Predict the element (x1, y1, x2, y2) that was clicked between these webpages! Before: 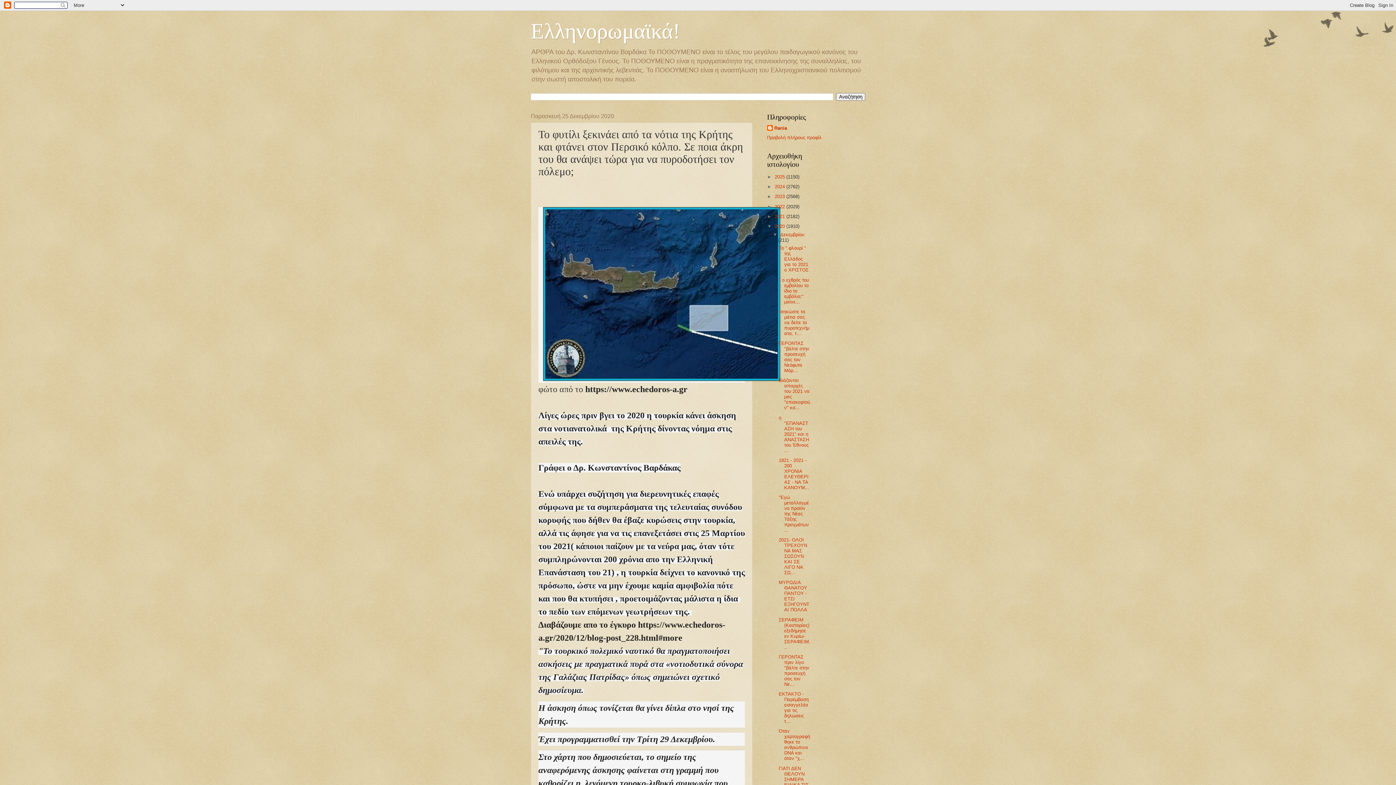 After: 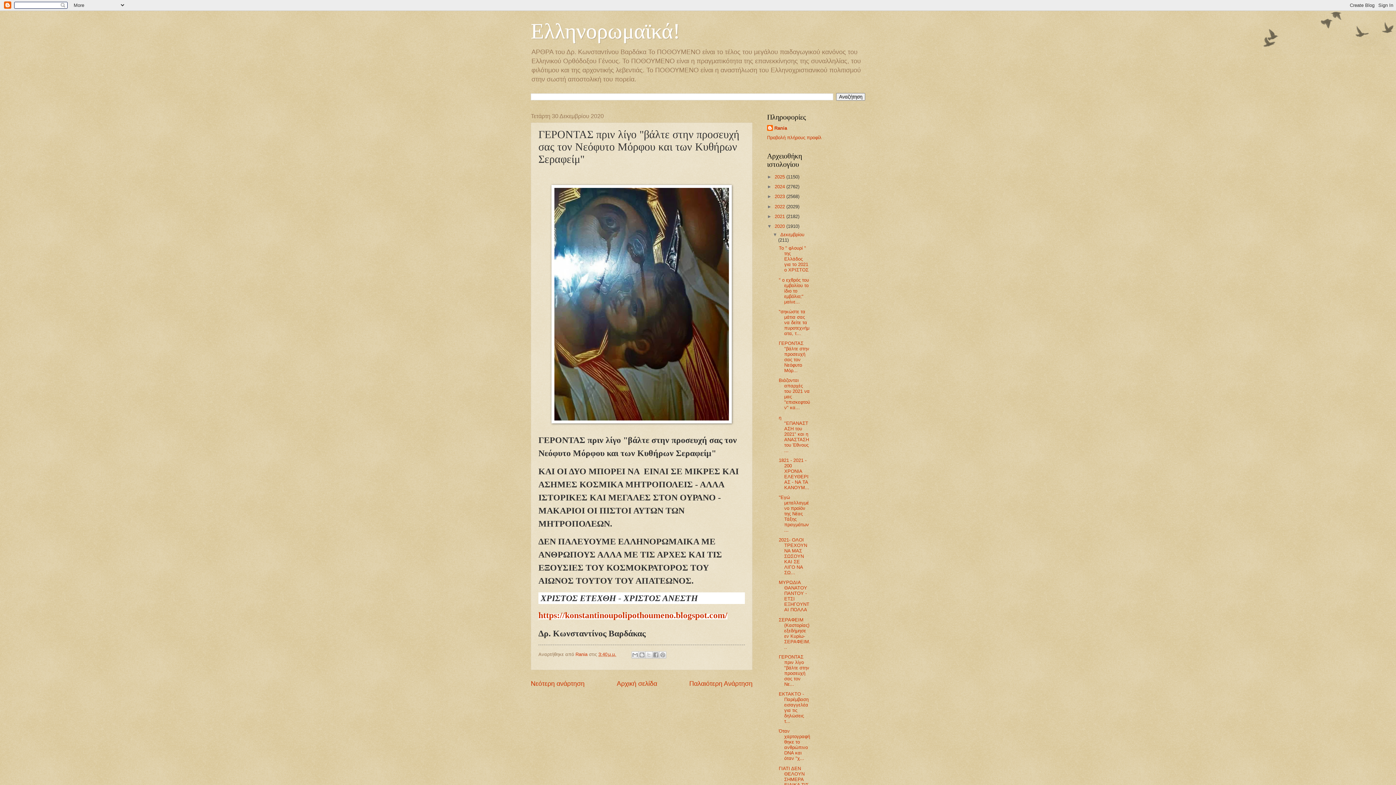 Action: label: ΓΕΡΟΝΤΑΣ πριν λίγο "βάλτε στην προσευχή σας τον Νε... bbox: (778, 654, 809, 687)